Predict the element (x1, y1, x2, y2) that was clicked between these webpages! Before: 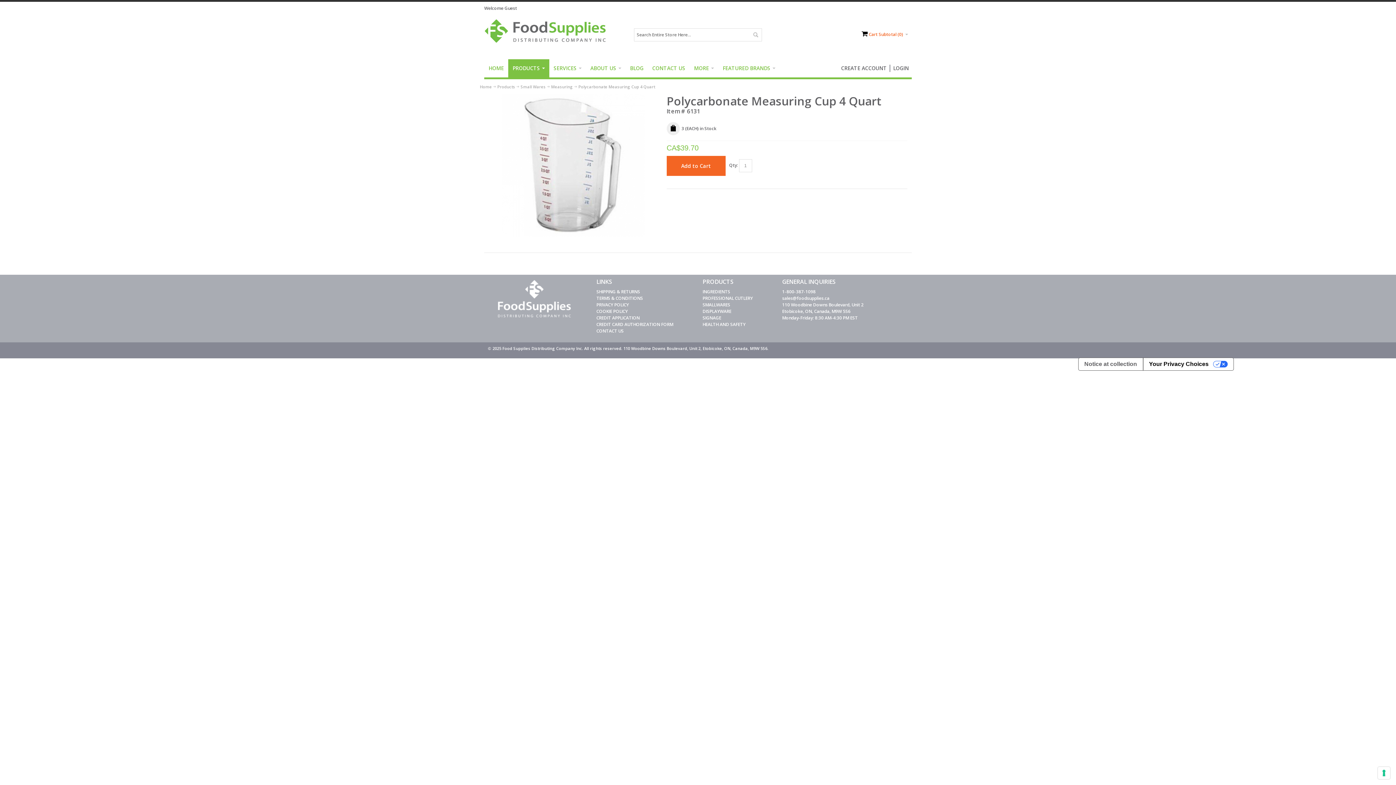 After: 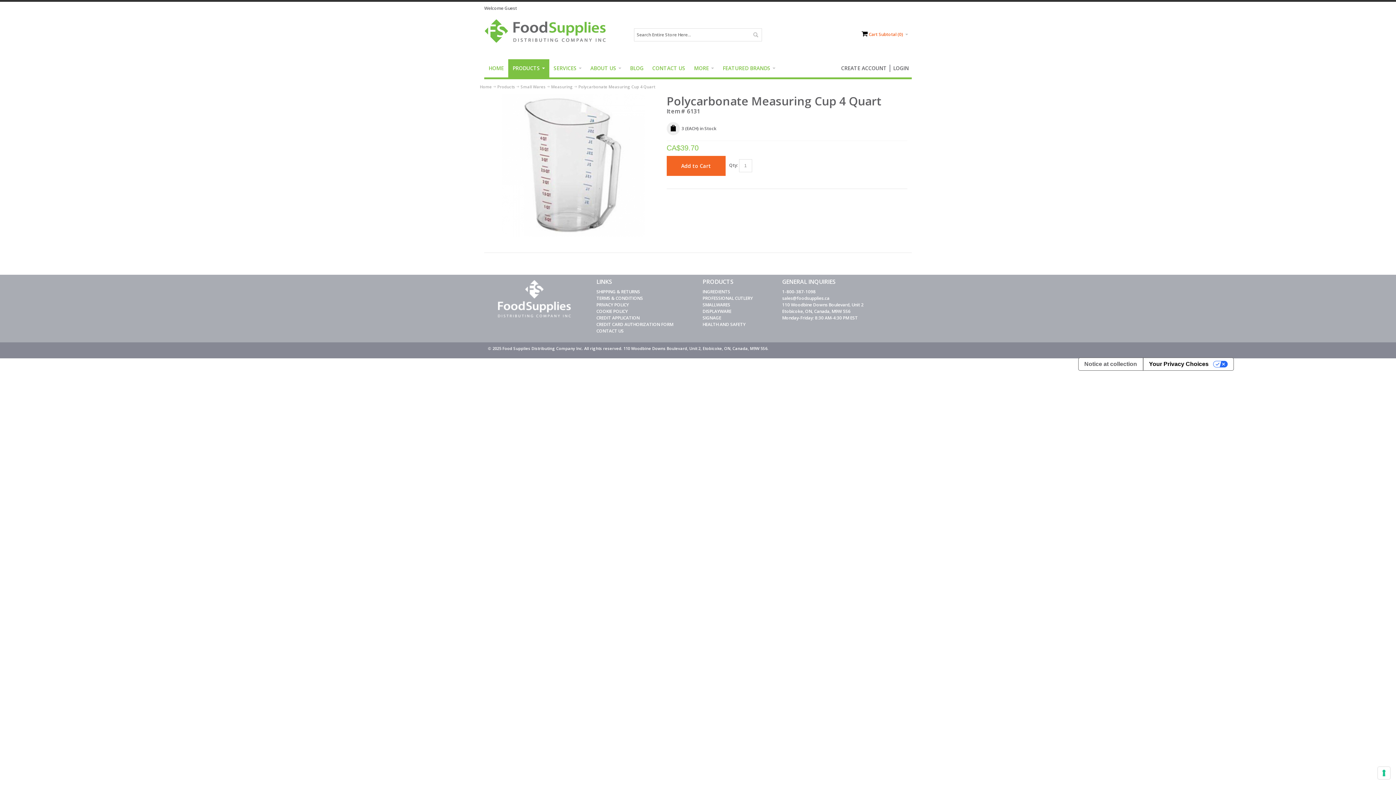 Action: bbox: (666, 155, 725, 175) label: Add to Cart